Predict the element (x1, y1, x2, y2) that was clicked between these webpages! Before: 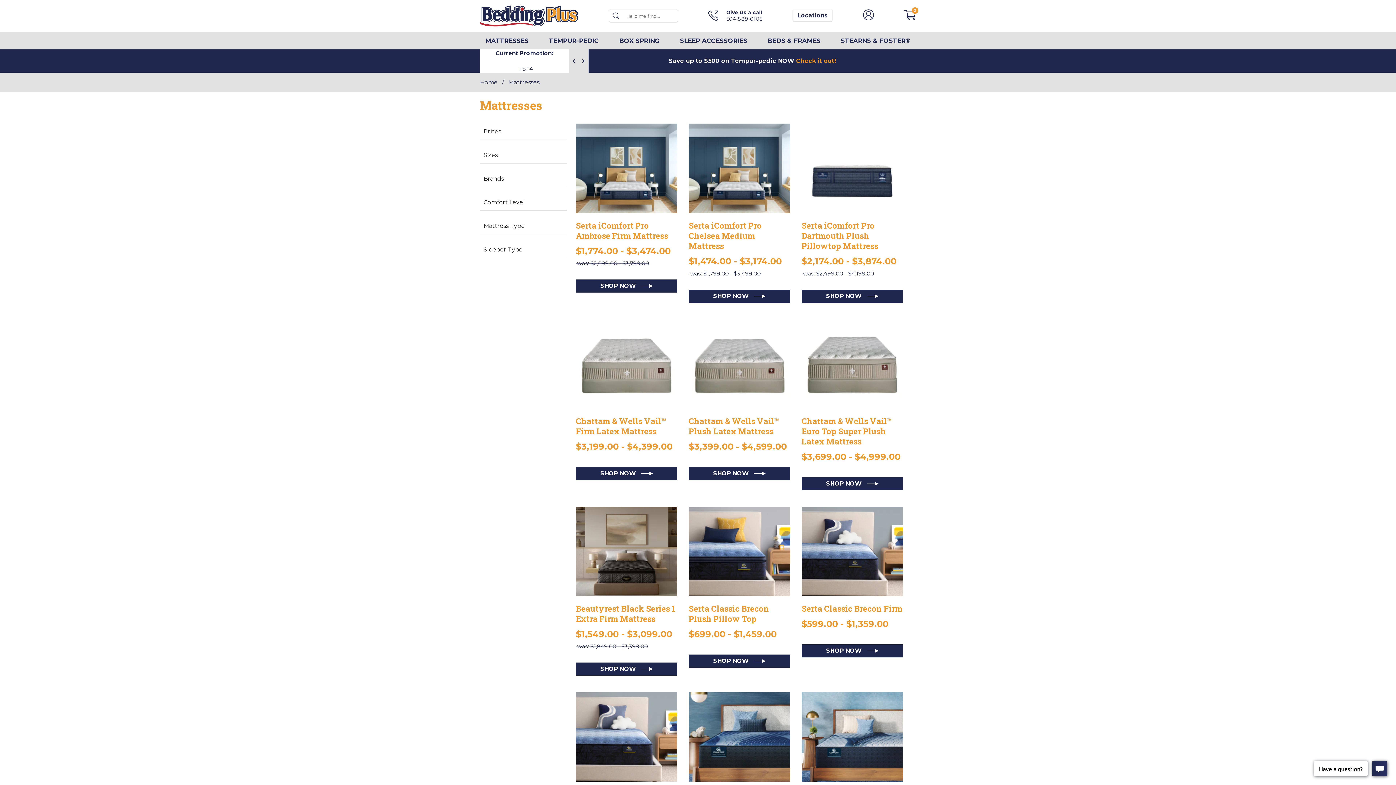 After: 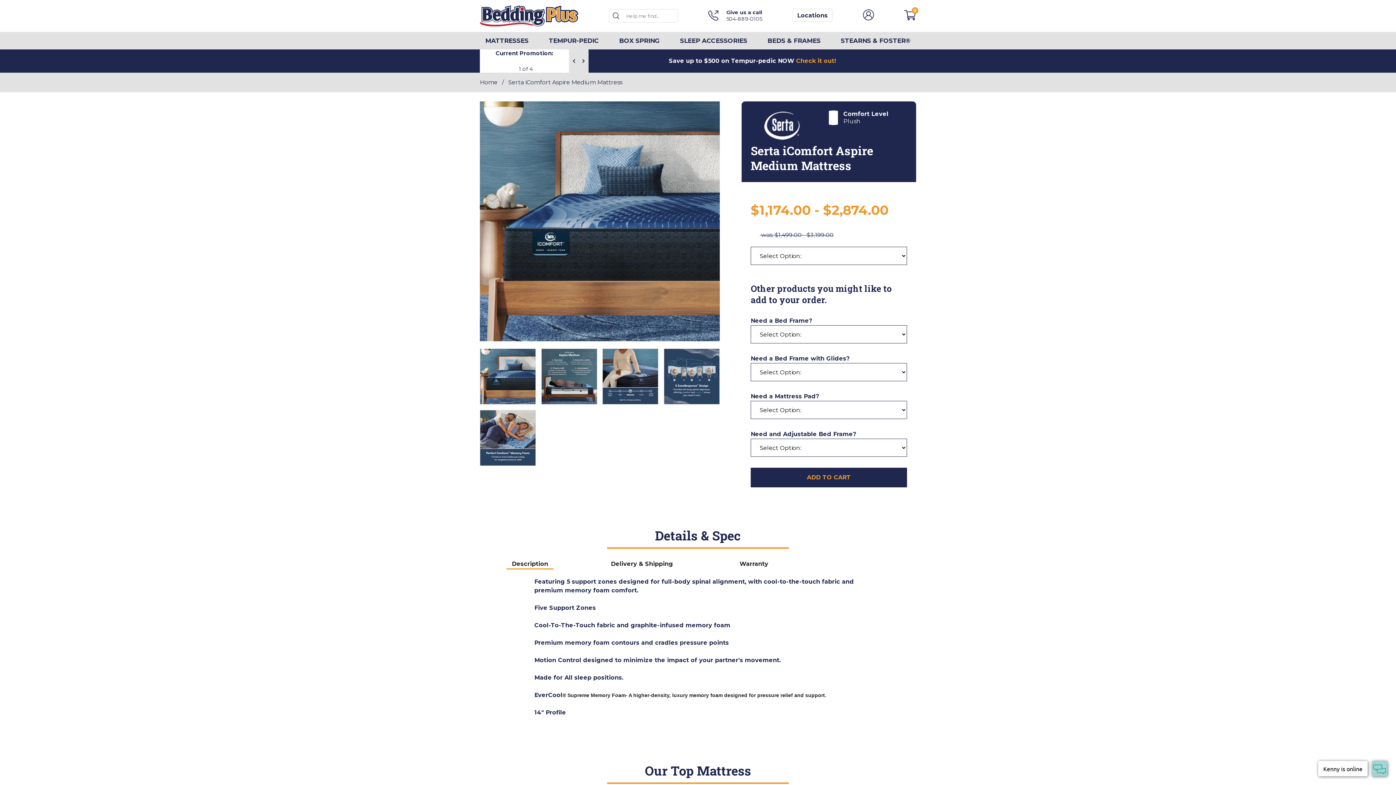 Action: bbox: (688, 692, 790, 782)